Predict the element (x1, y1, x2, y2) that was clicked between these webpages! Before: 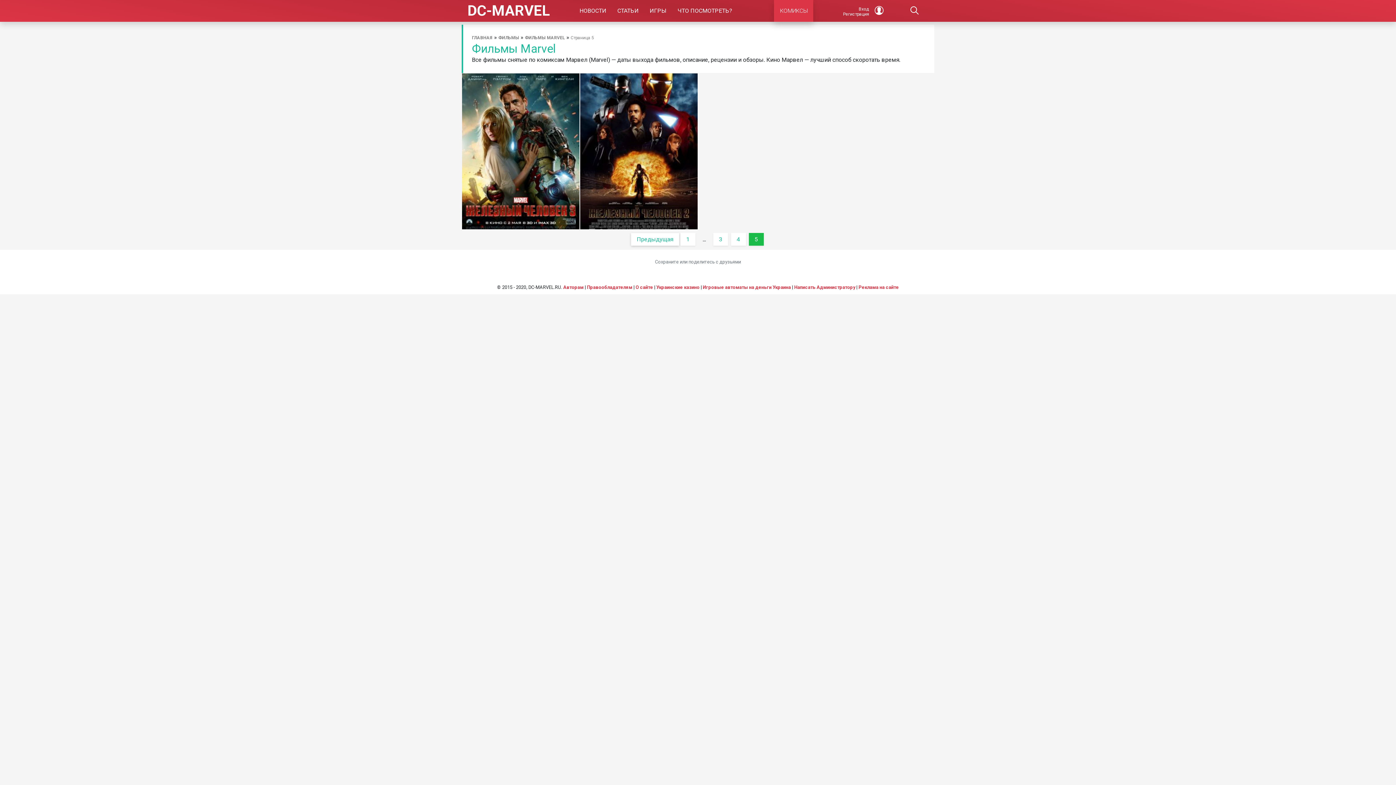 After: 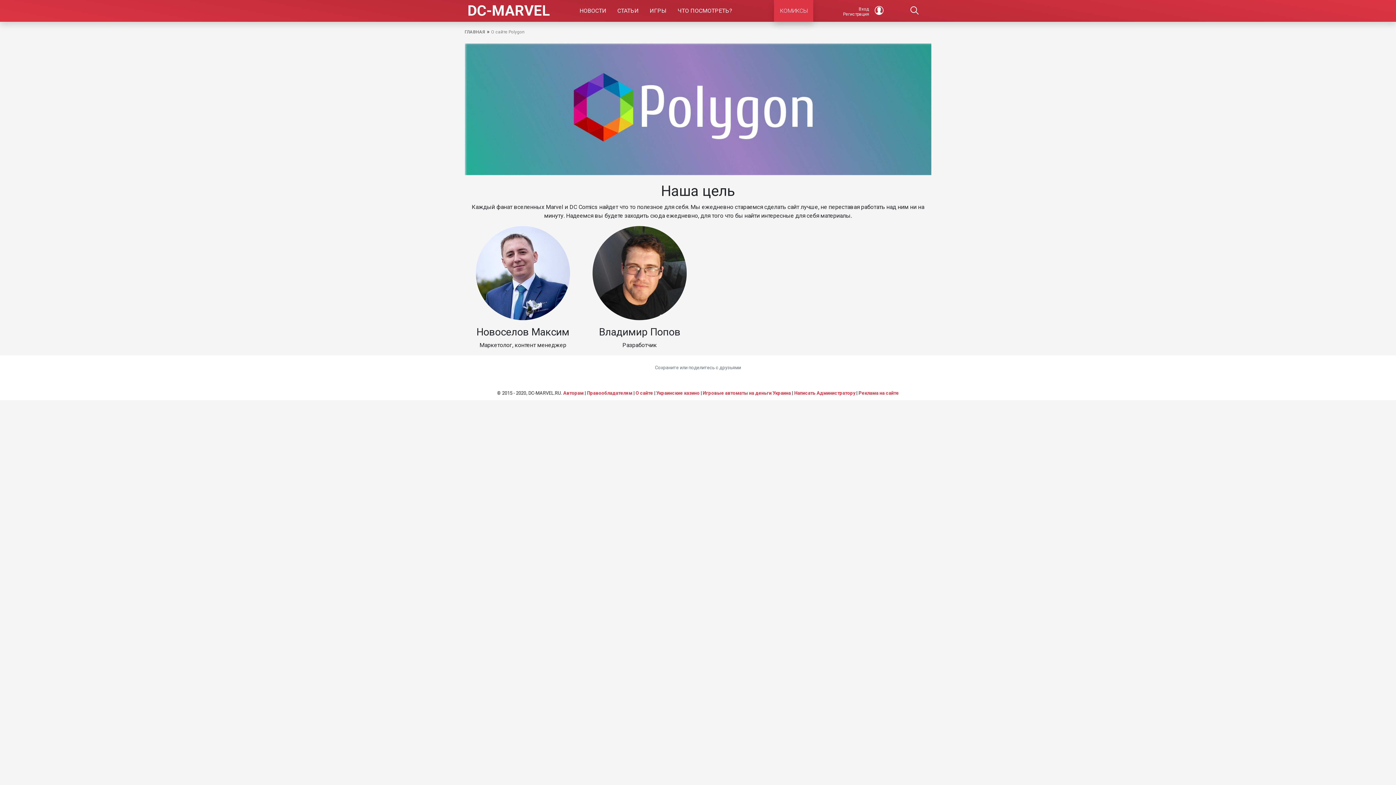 Action: bbox: (635, 284, 653, 290) label: О сайте